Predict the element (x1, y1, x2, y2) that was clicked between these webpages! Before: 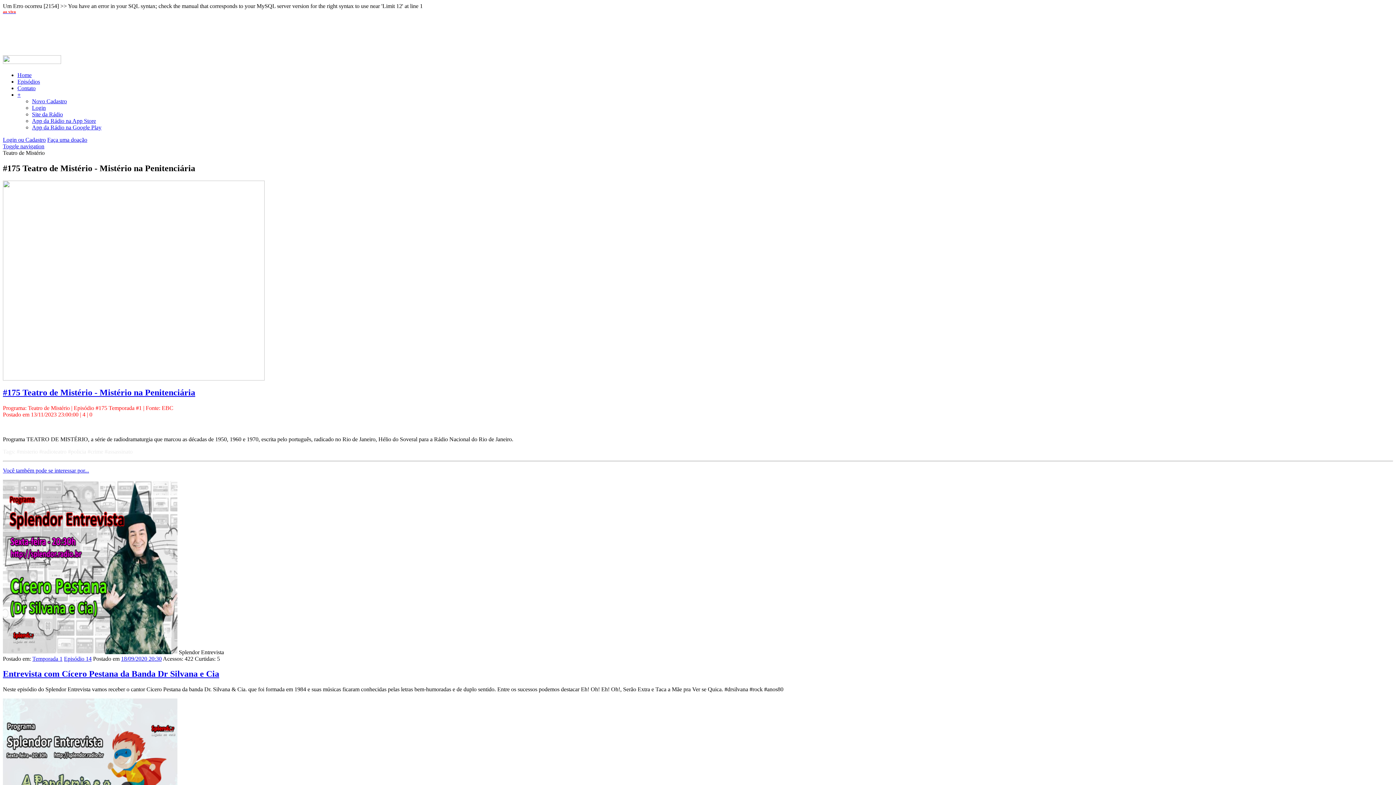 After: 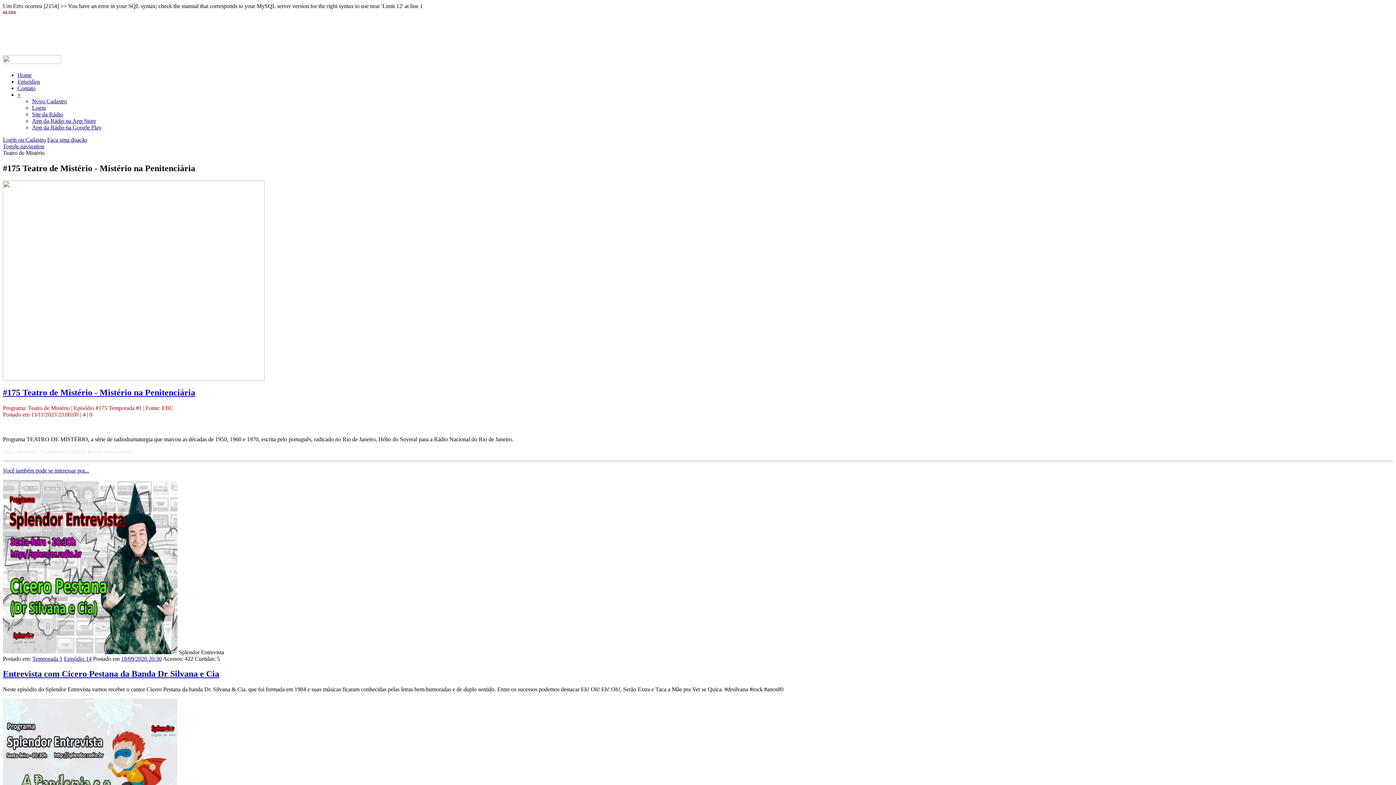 Action: bbox: (47, 136, 87, 142) label: Faça uma doação